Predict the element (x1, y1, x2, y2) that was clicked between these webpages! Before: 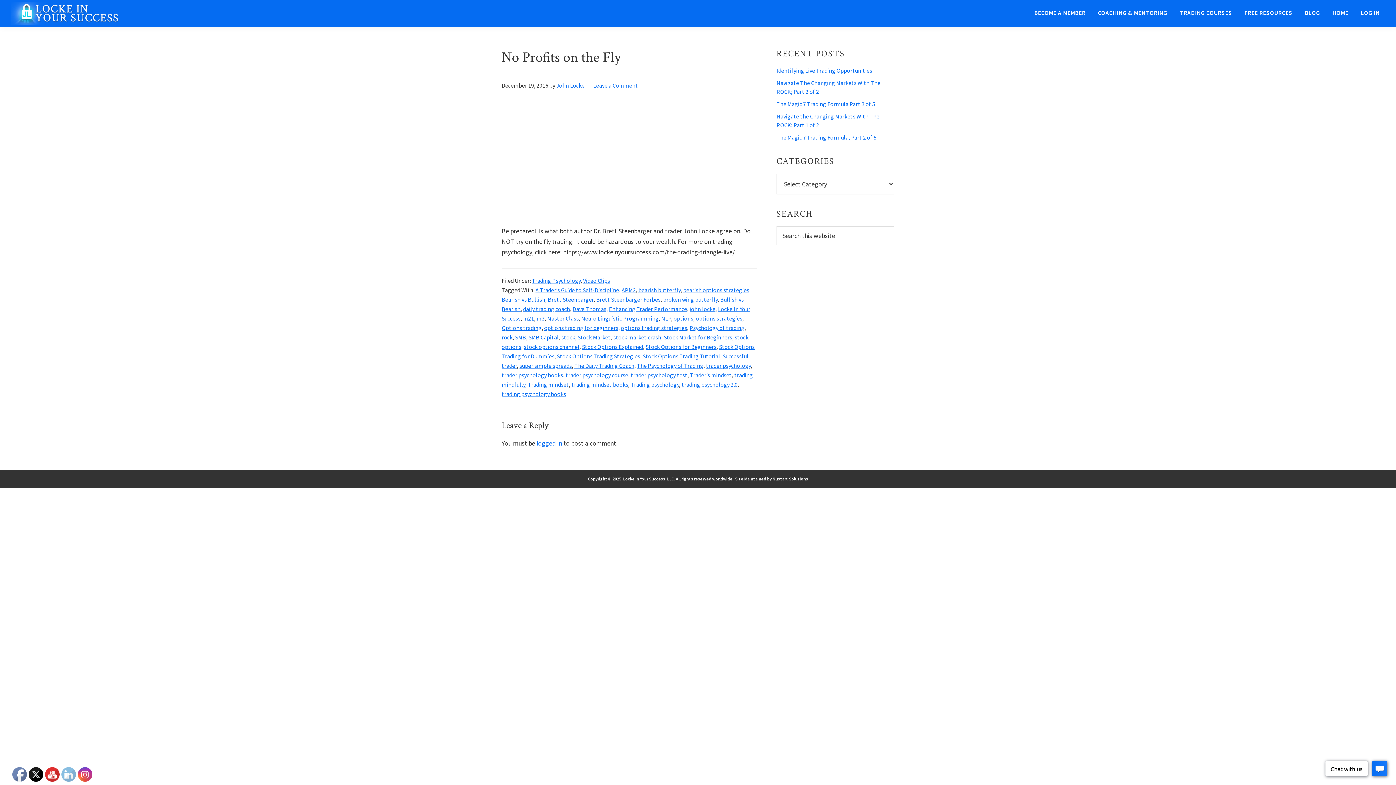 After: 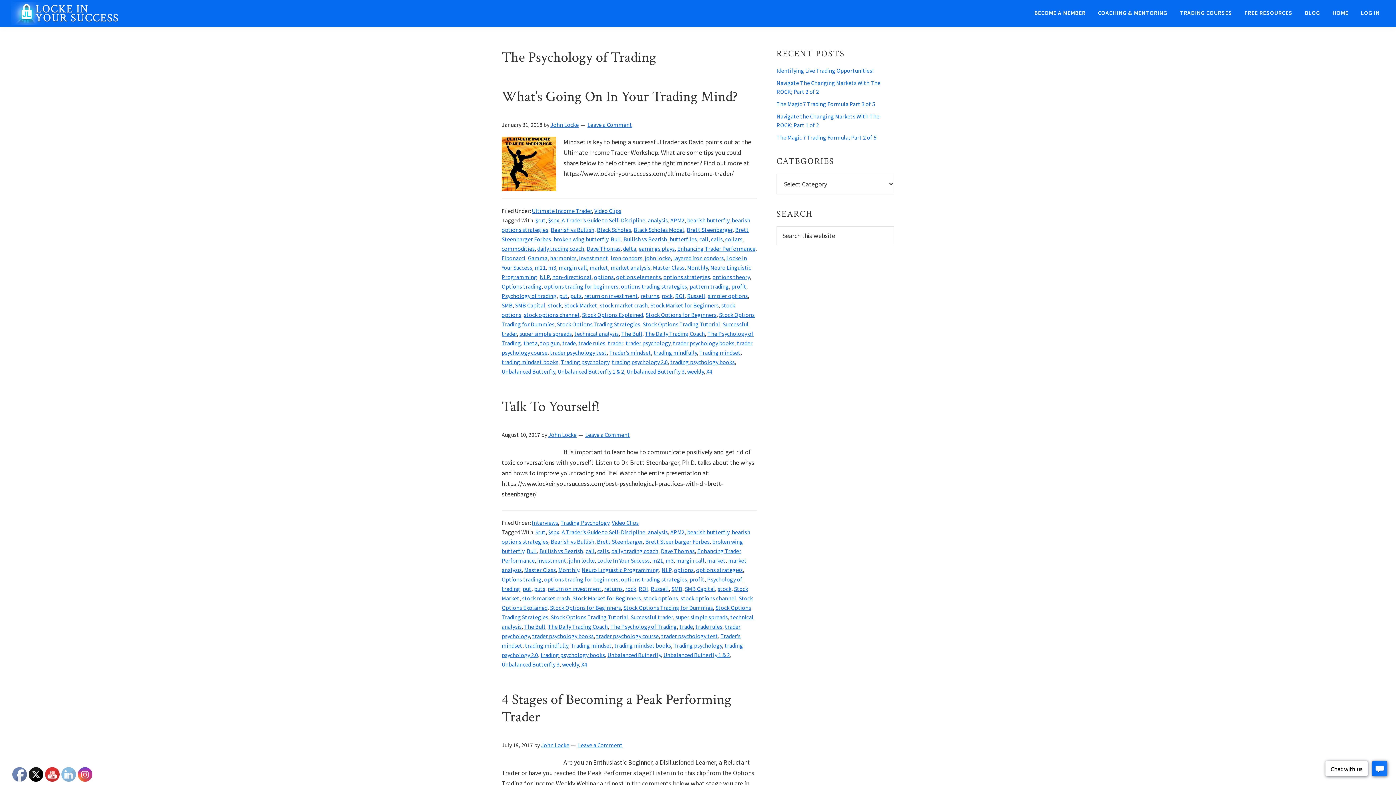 Action: bbox: (637, 362, 703, 369) label: The Psychology of Trading